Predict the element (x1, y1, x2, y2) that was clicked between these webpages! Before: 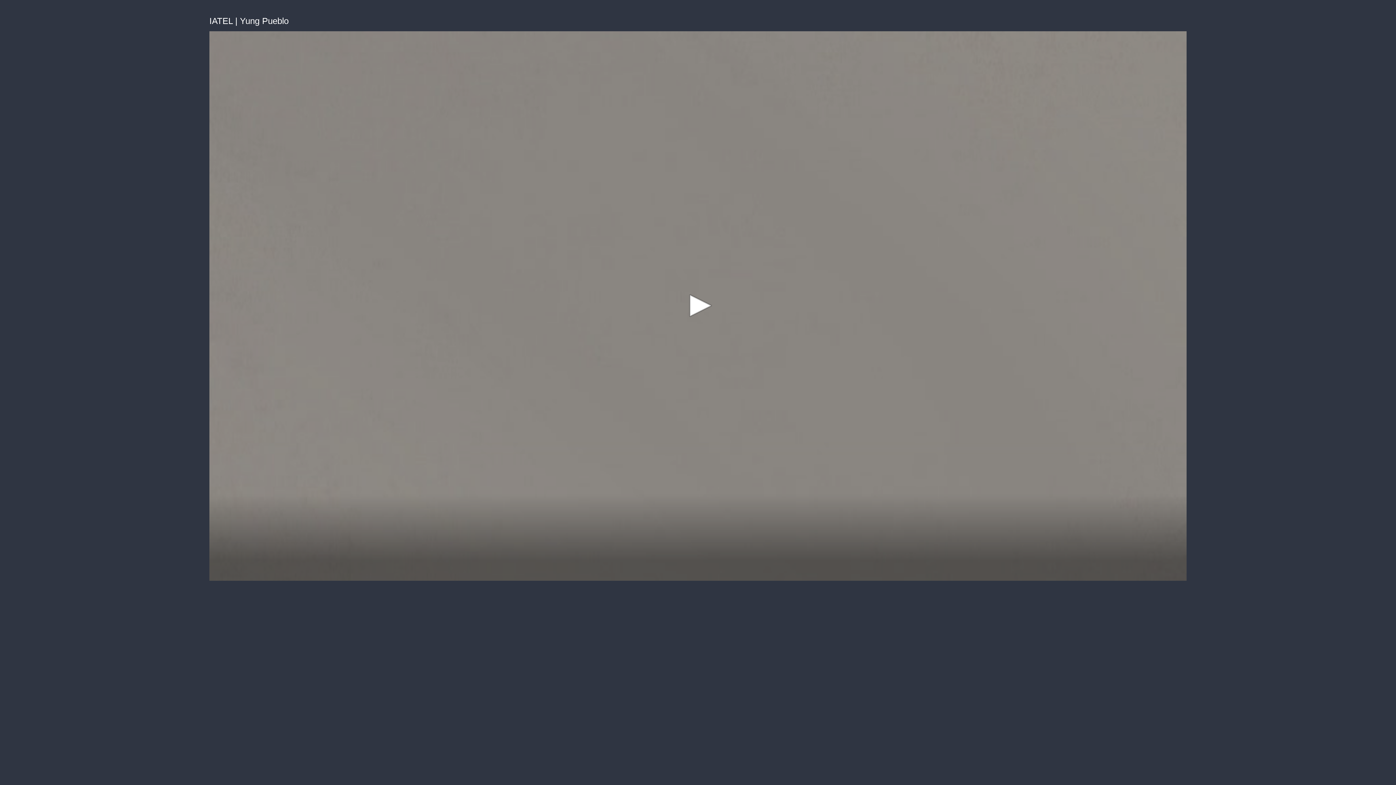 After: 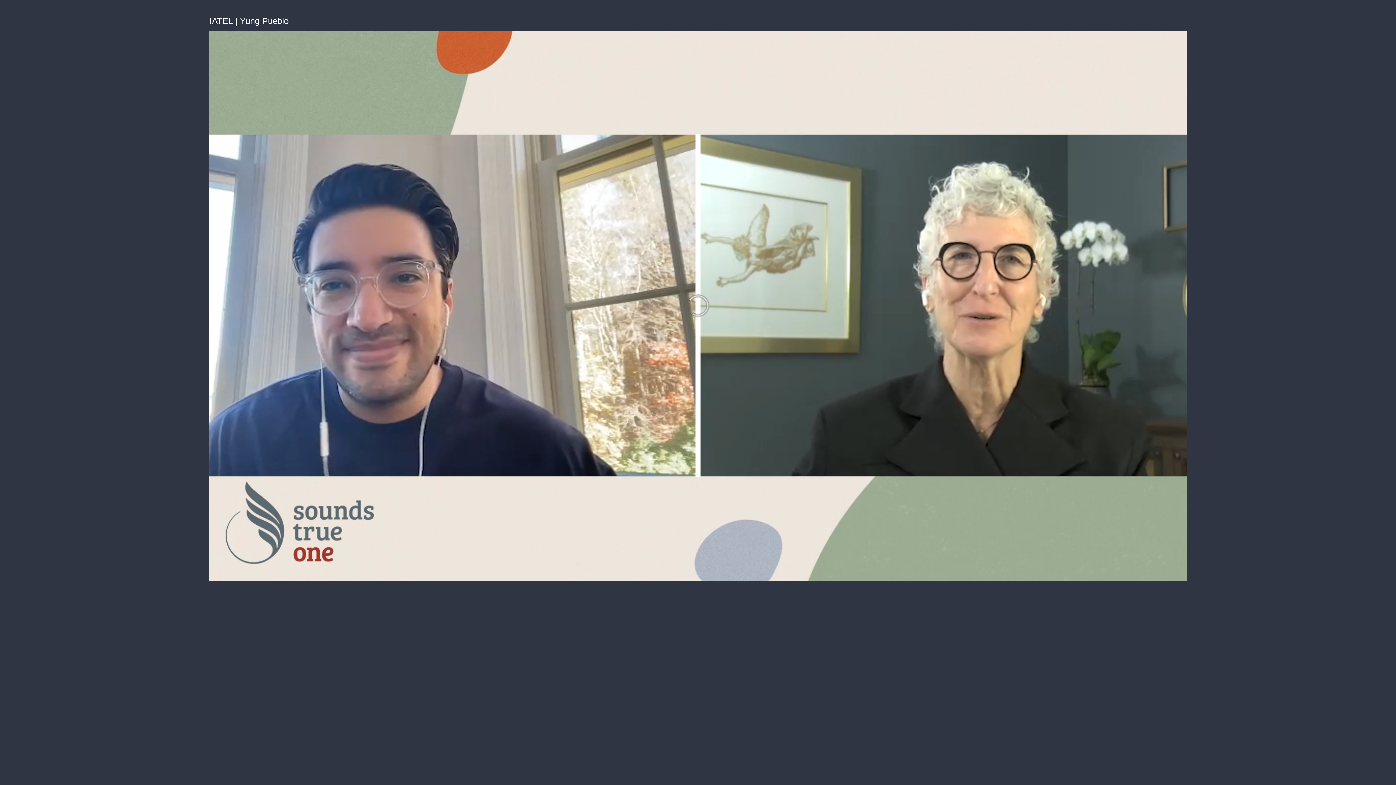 Action: label: Play bbox: (682, 289, 714, 321)